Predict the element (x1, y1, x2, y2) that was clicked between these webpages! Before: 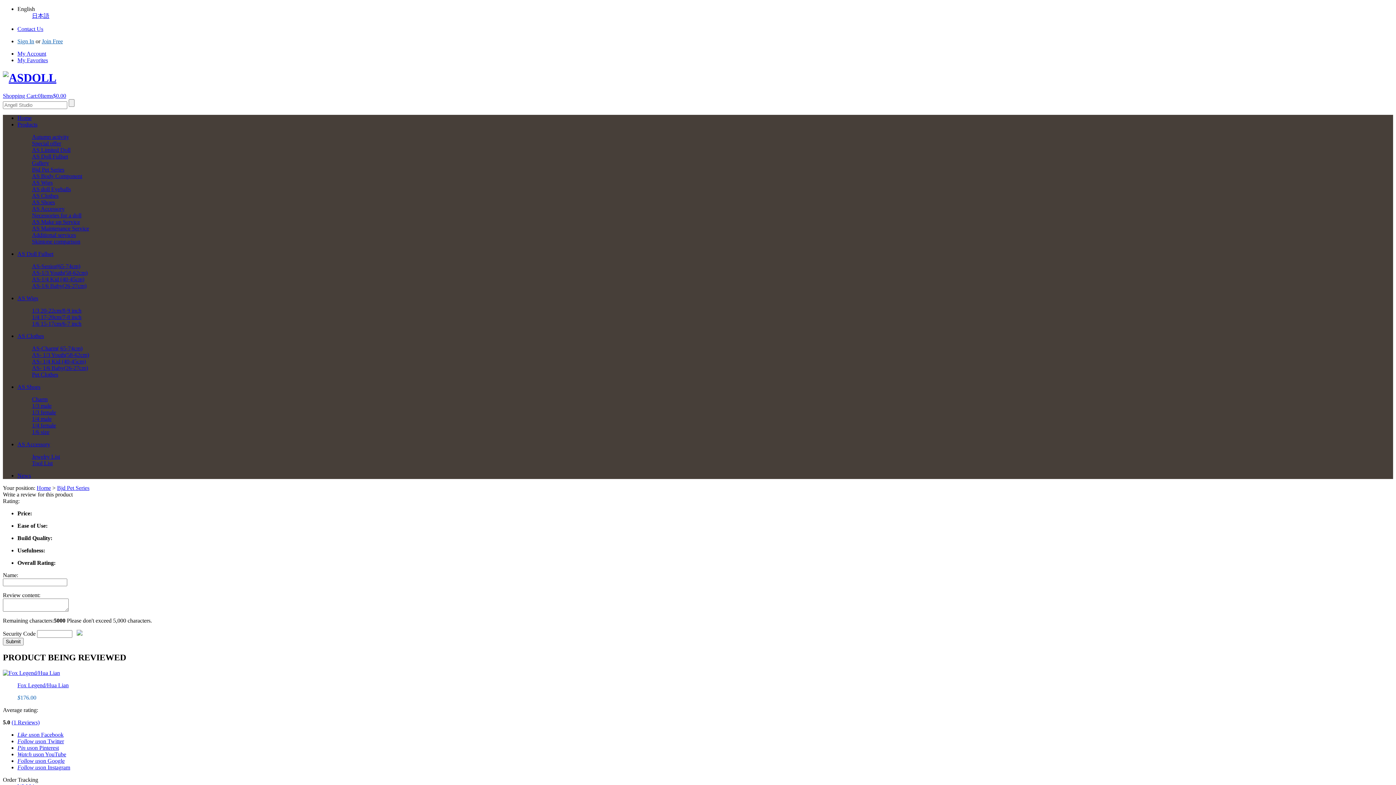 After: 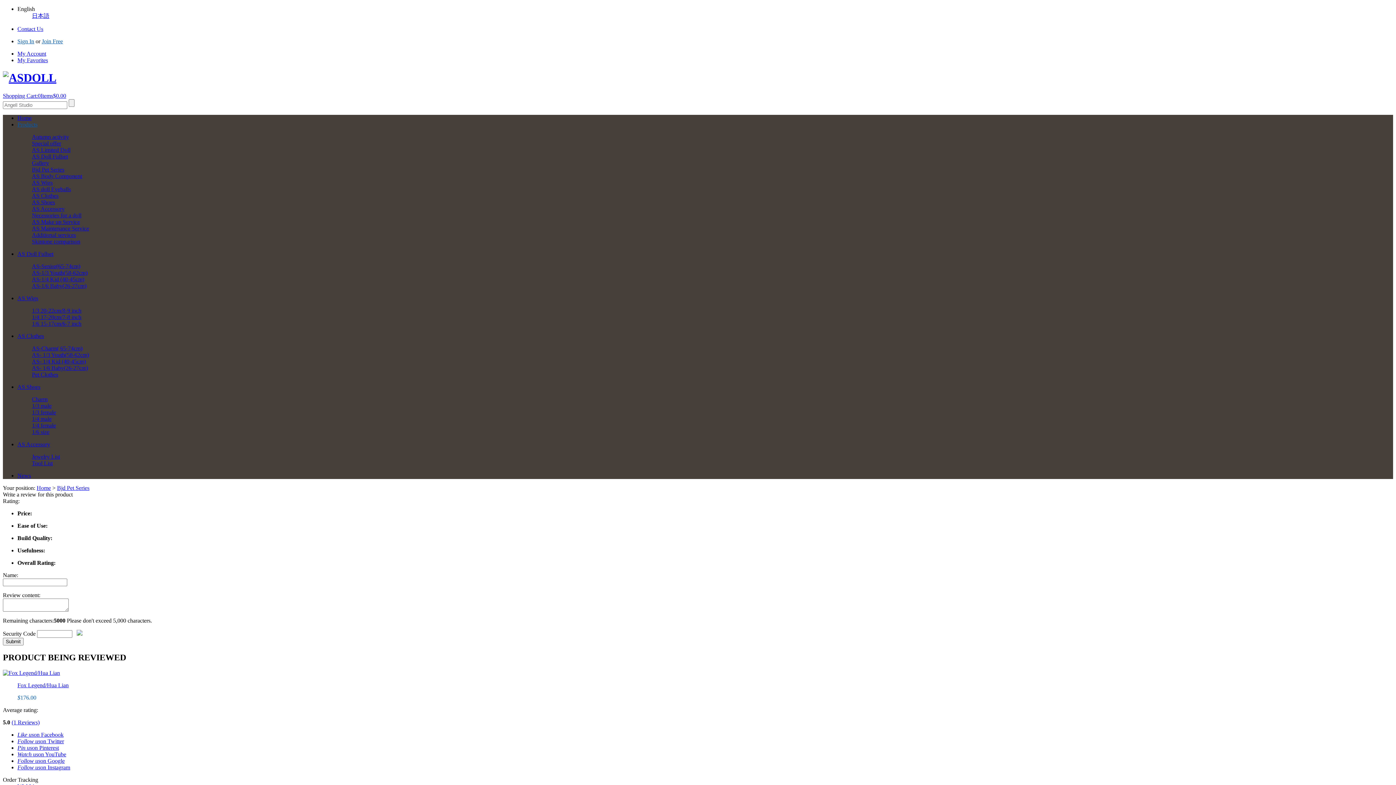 Action: bbox: (17, 121, 37, 127) label: Products